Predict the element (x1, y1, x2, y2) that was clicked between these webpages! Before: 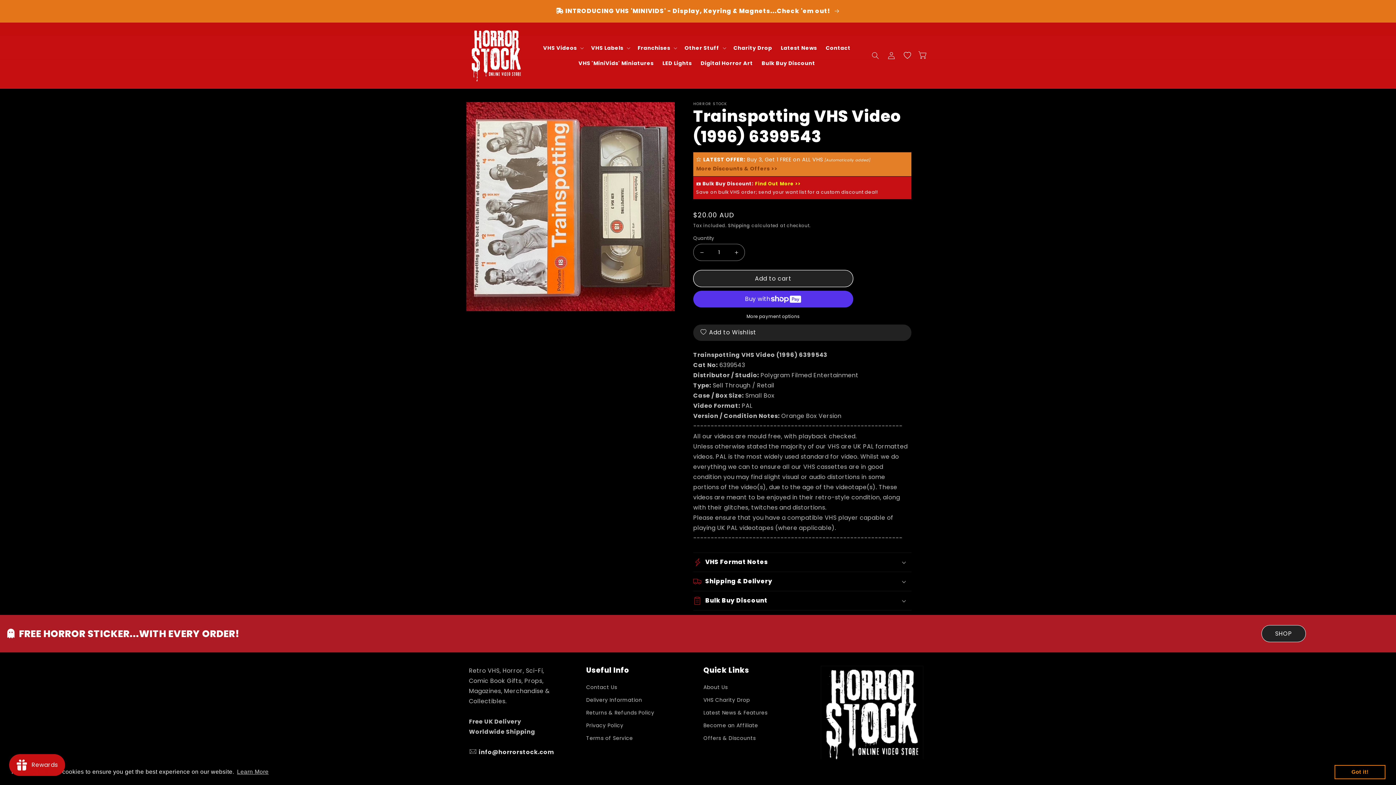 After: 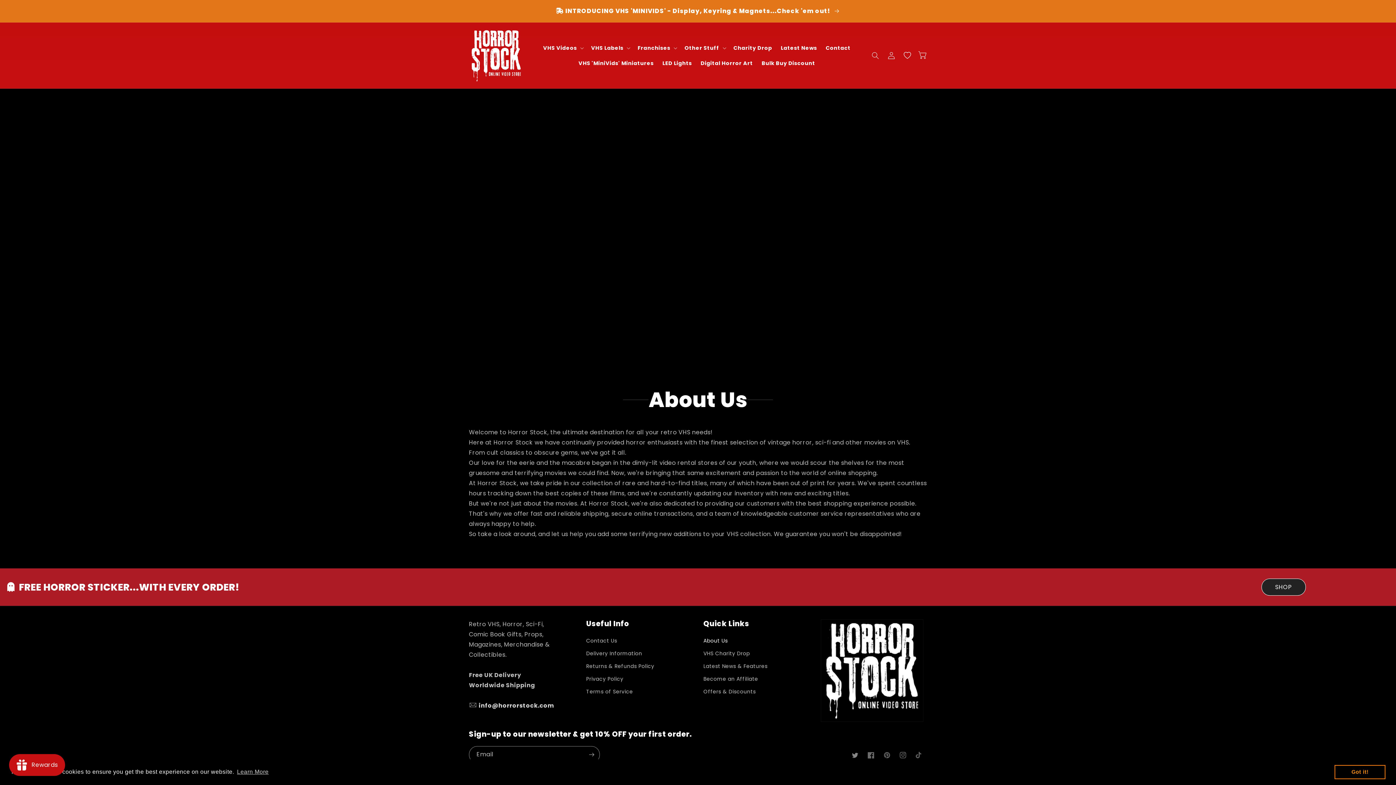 Action: label: About Us bbox: (703, 683, 727, 694)